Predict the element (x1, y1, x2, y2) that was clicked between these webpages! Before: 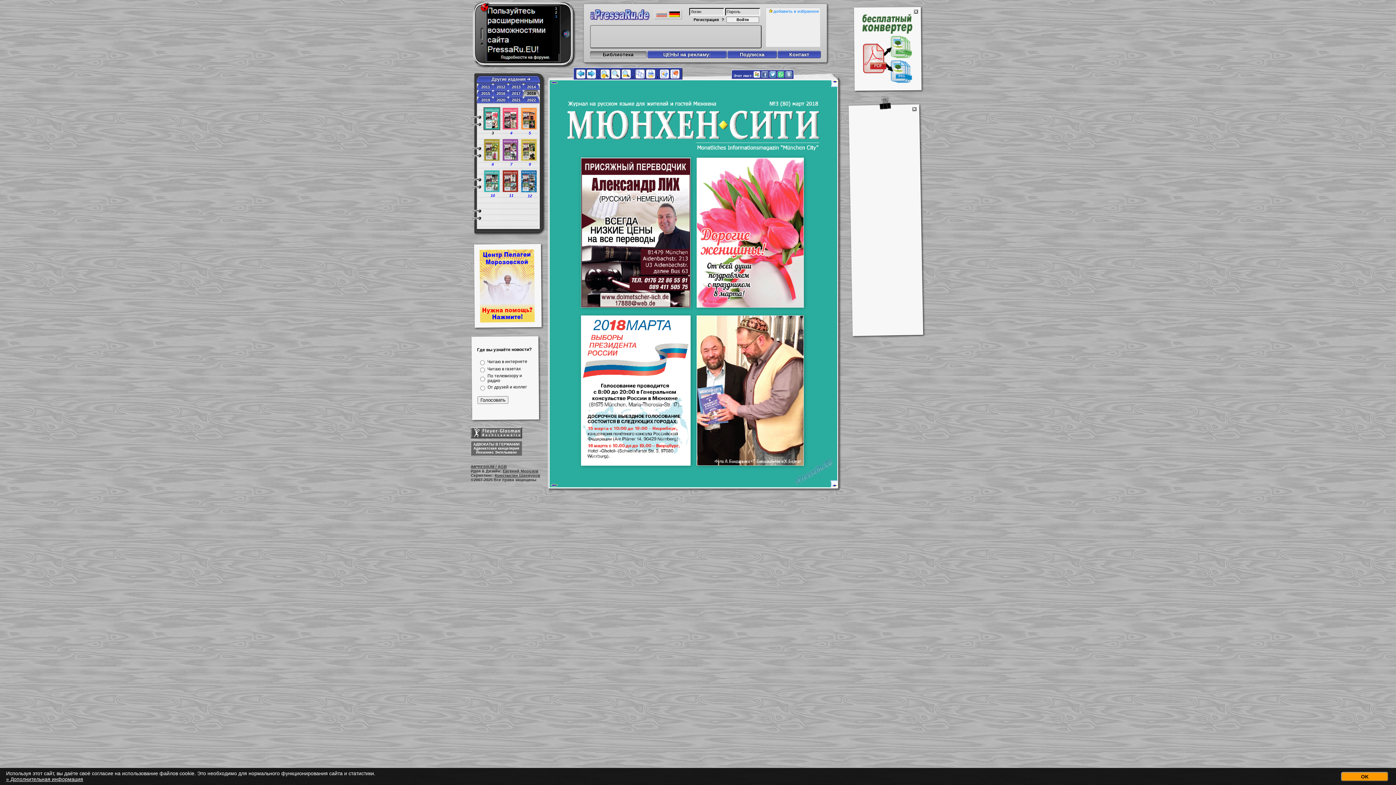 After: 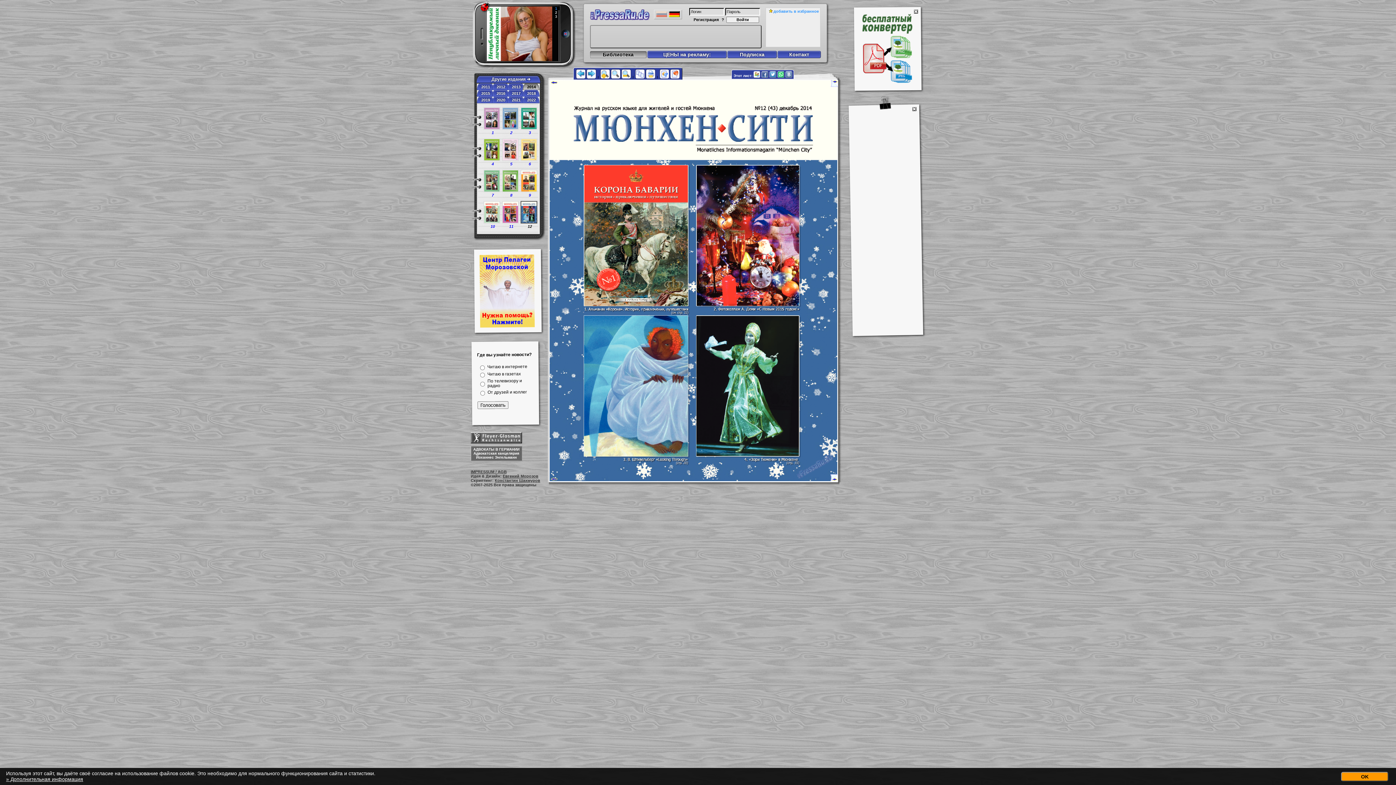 Action: label: 2014 bbox: (522, 83, 539, 90)